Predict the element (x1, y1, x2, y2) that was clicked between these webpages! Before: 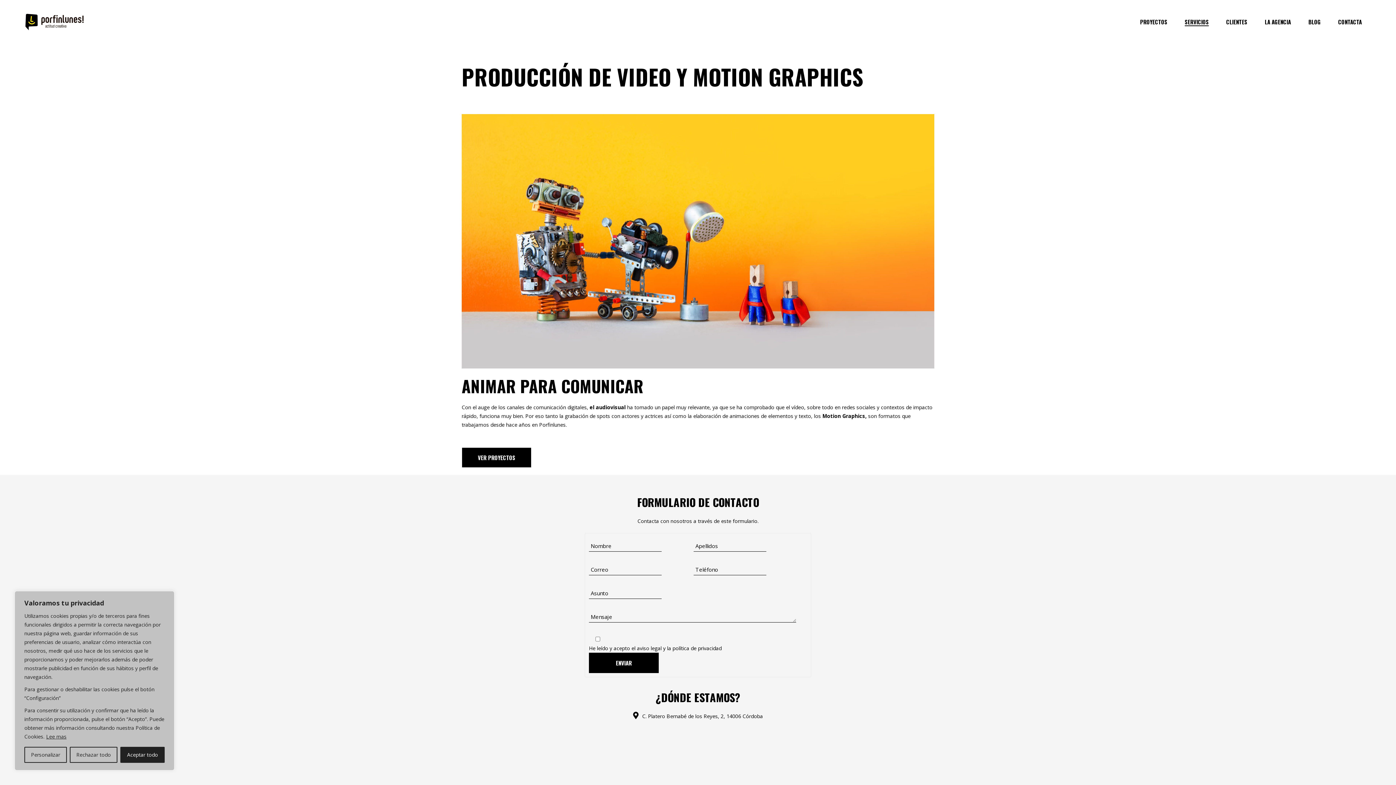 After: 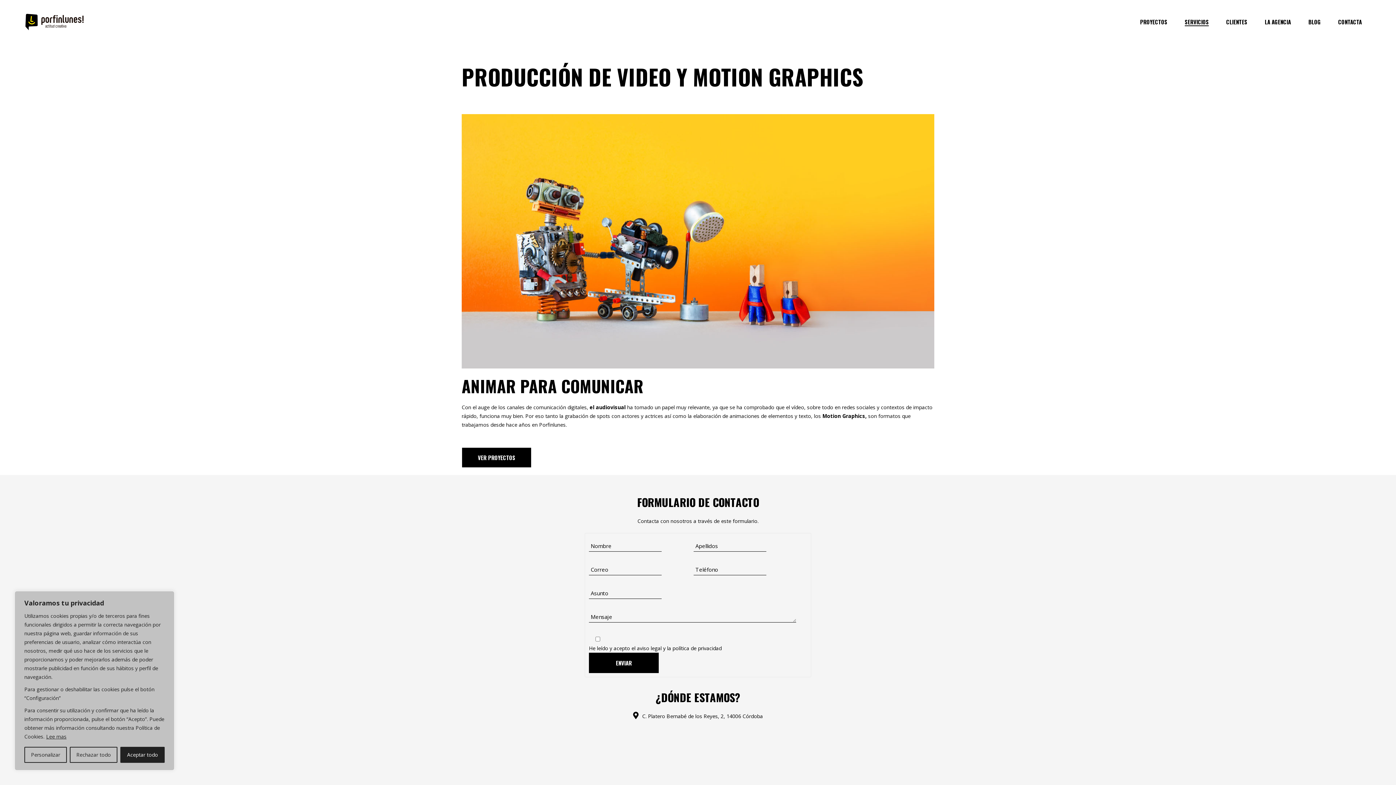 Action: bbox: (45, 733, 66, 740) label: Lee mas